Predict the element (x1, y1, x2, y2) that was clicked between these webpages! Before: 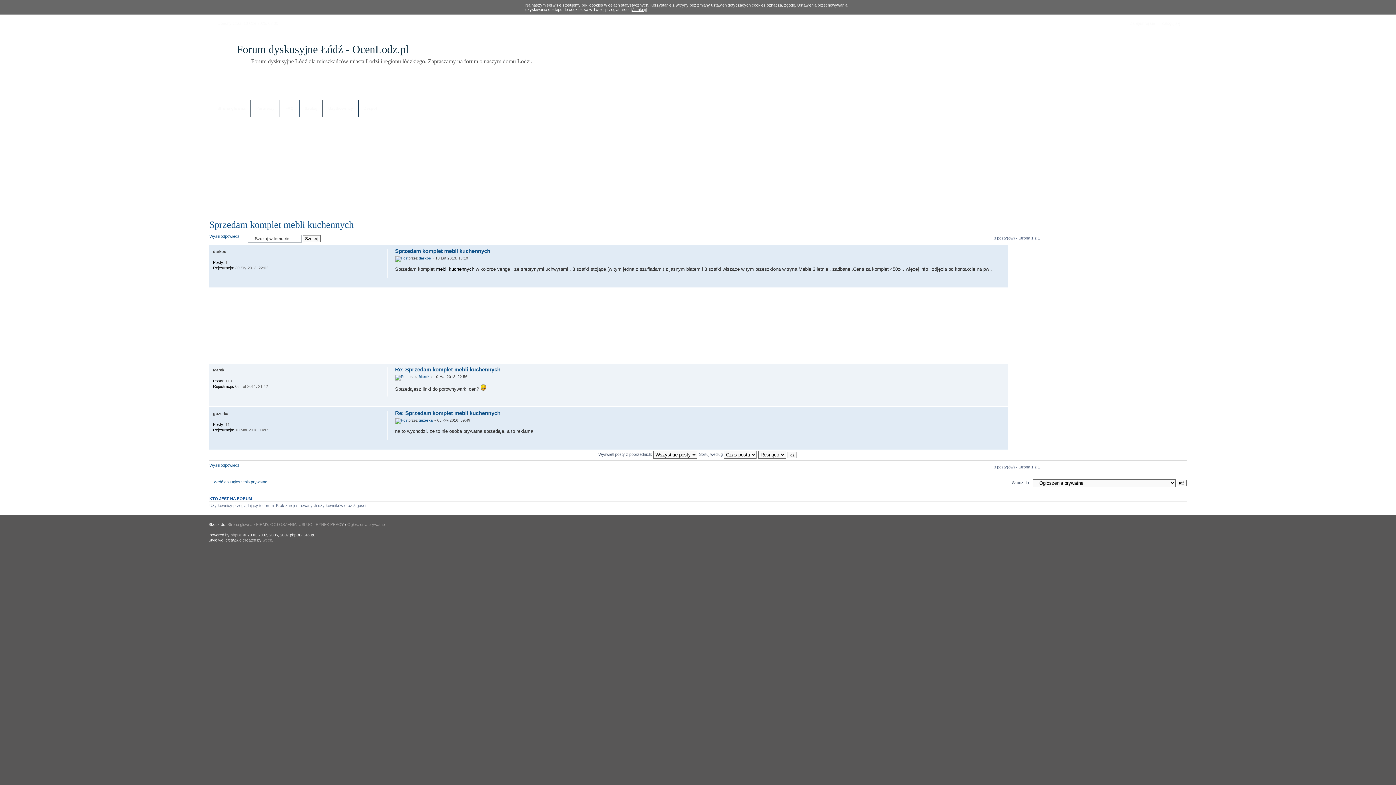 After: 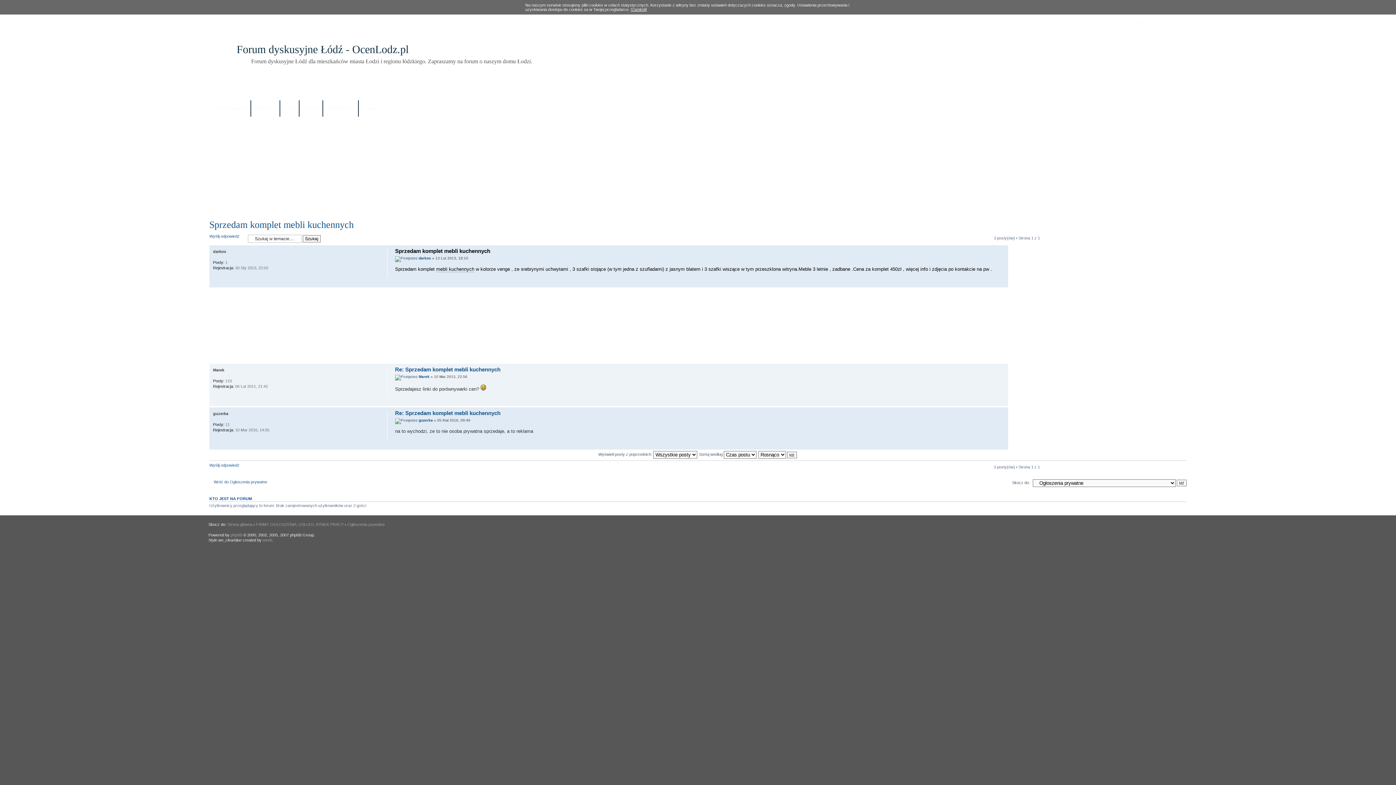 Action: bbox: (395, 256, 408, 260)